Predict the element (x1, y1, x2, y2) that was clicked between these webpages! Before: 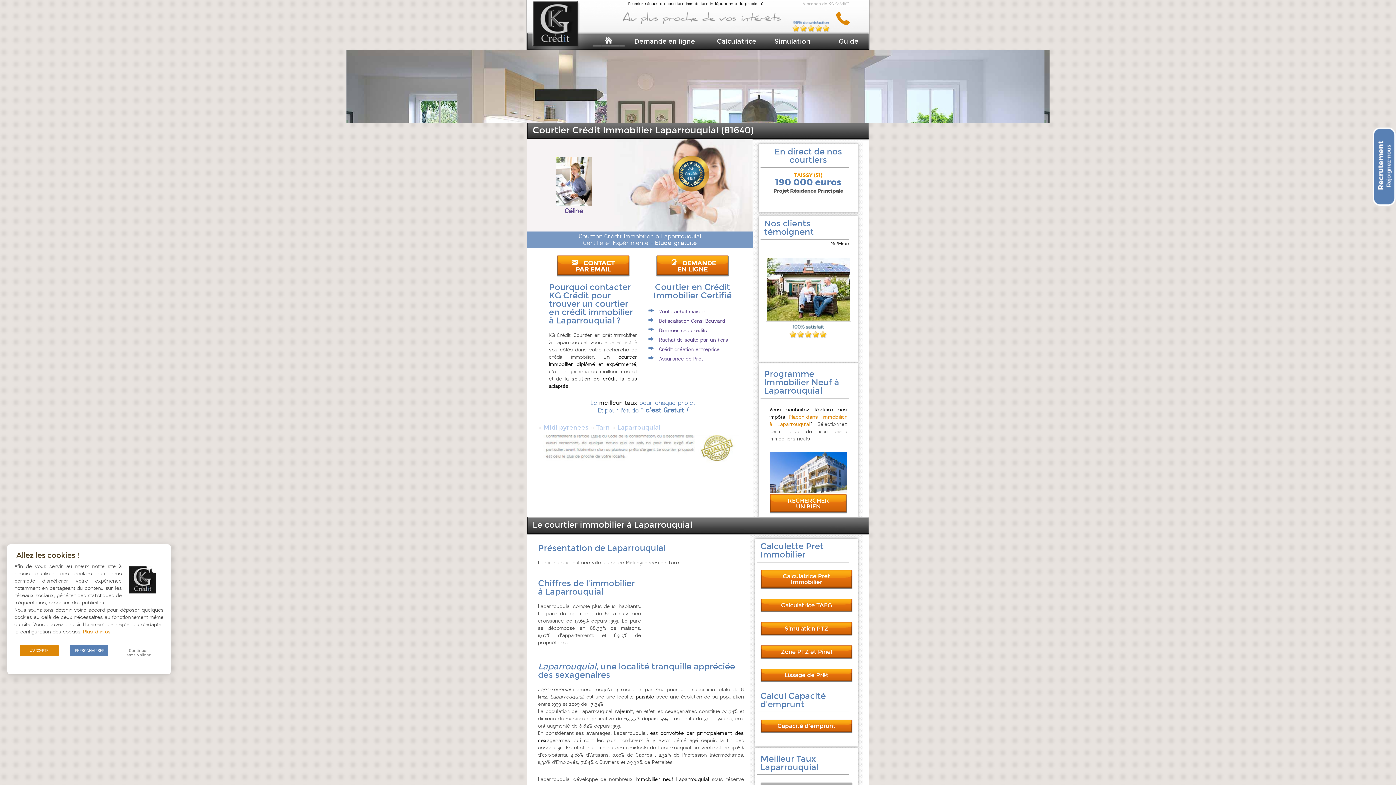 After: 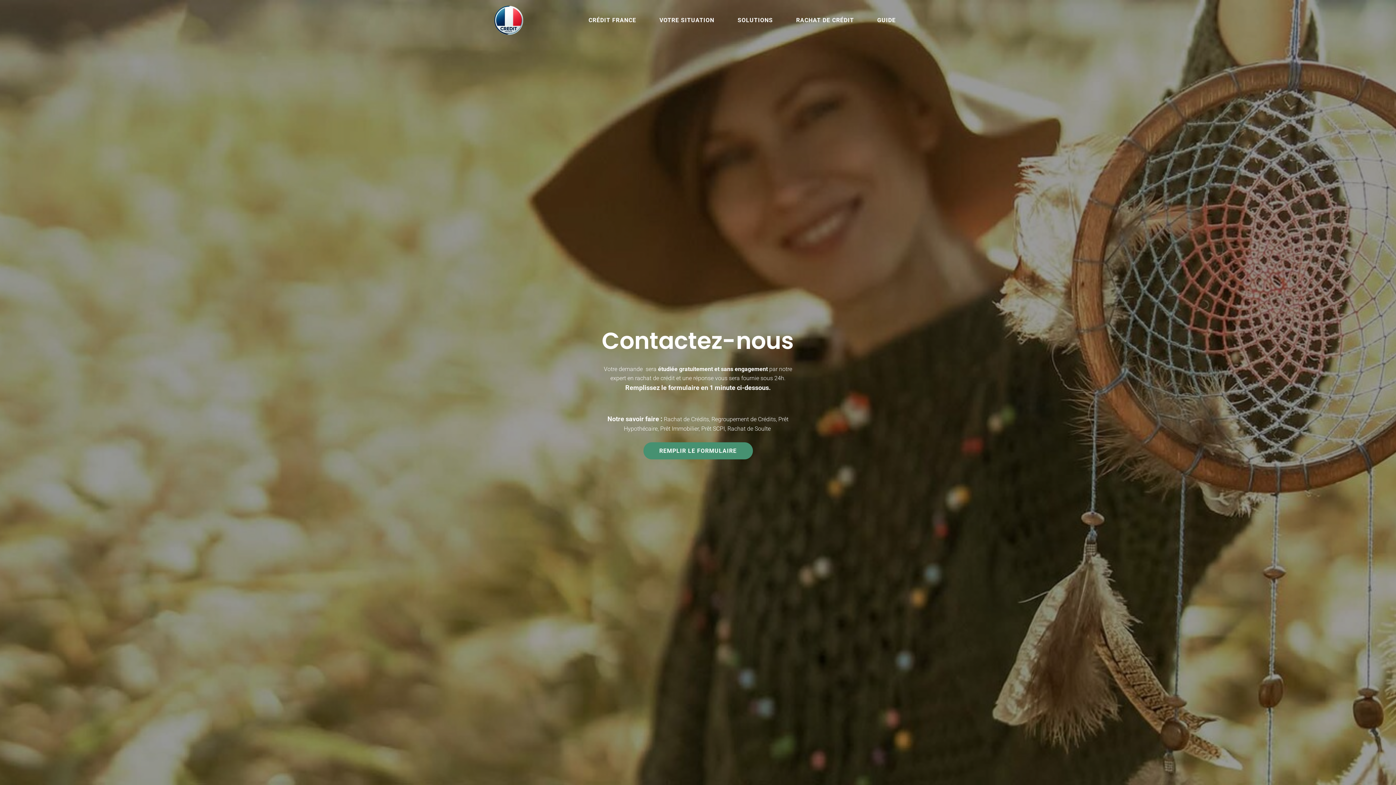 Action: bbox: (835, 20, 855, 27)